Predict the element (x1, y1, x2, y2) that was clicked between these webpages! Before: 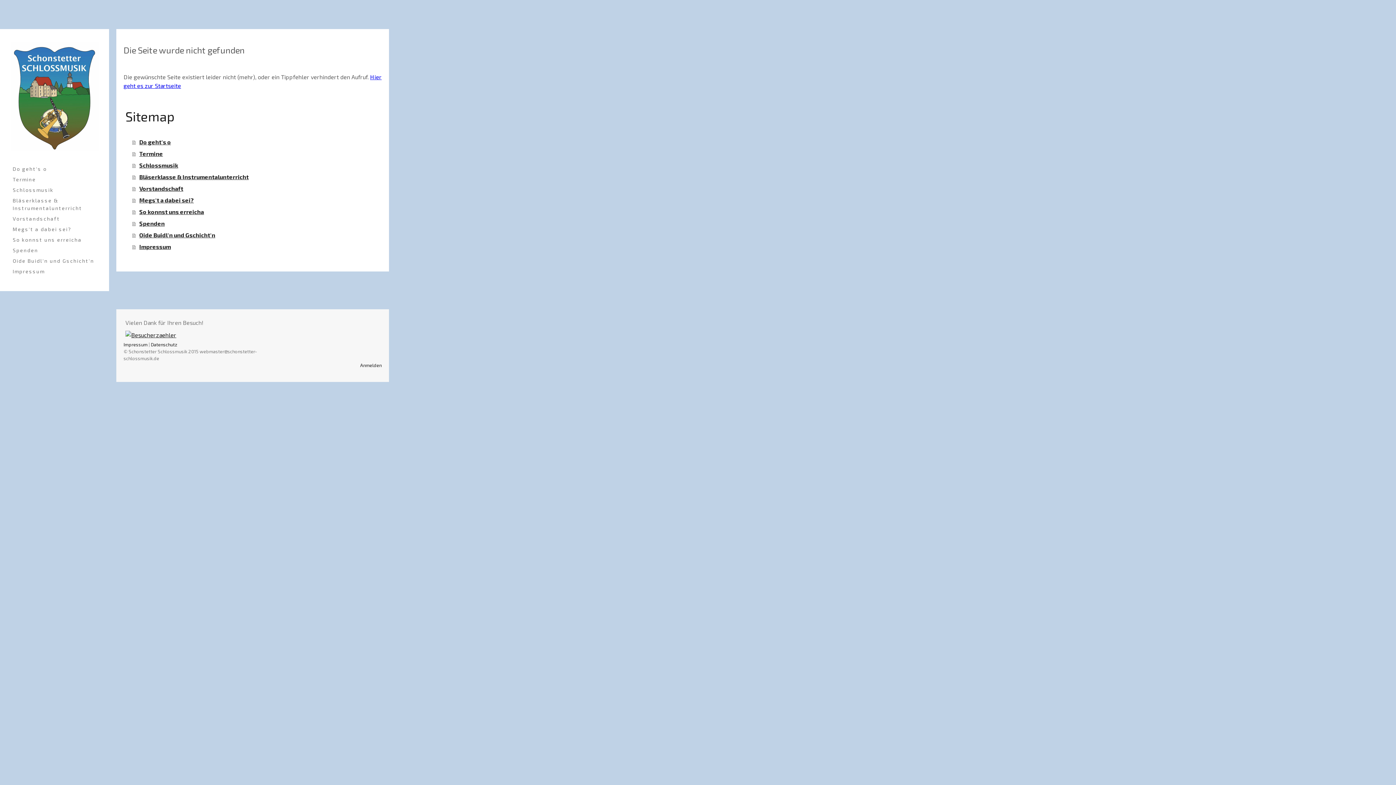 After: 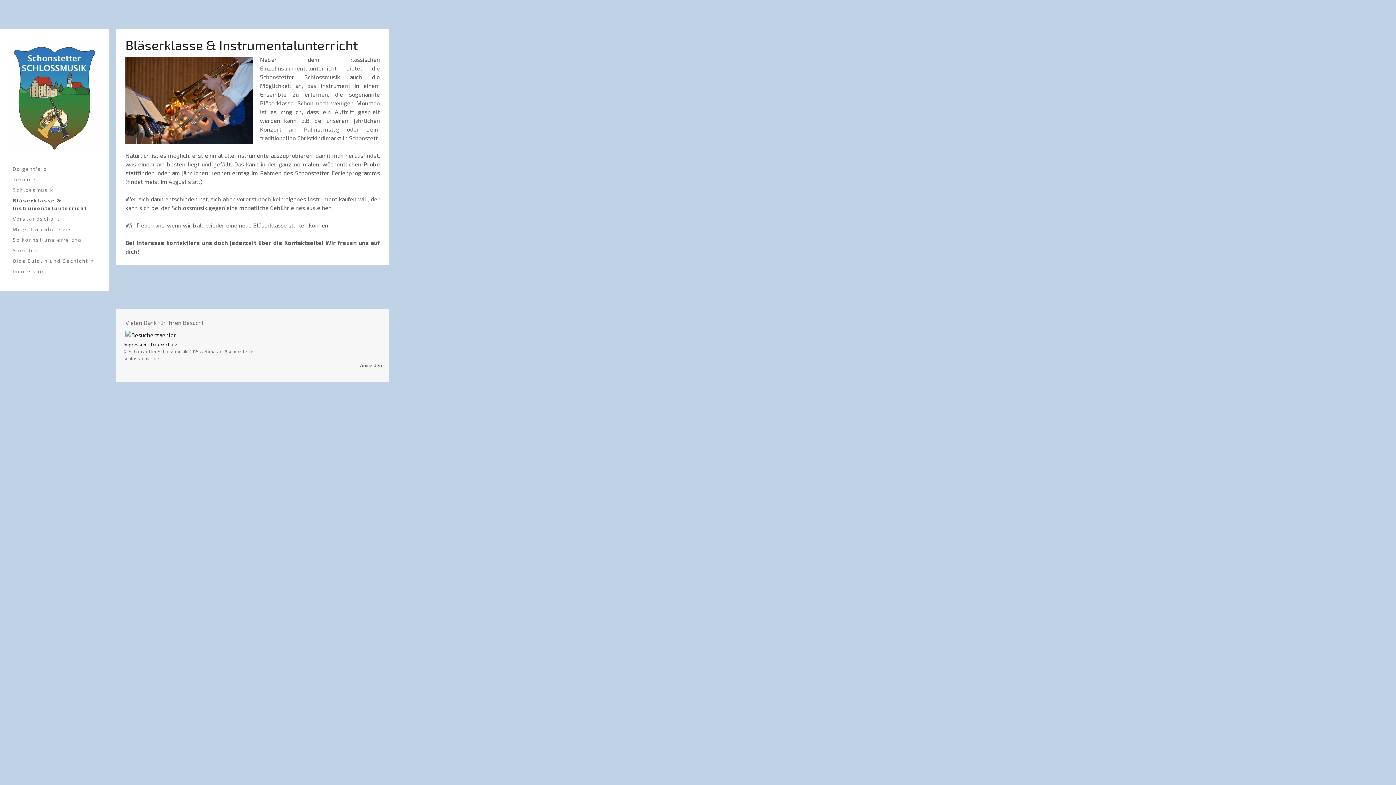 Action: label: Bläserklasse & Instrumentalunterricht bbox: (9, 195, 100, 213)